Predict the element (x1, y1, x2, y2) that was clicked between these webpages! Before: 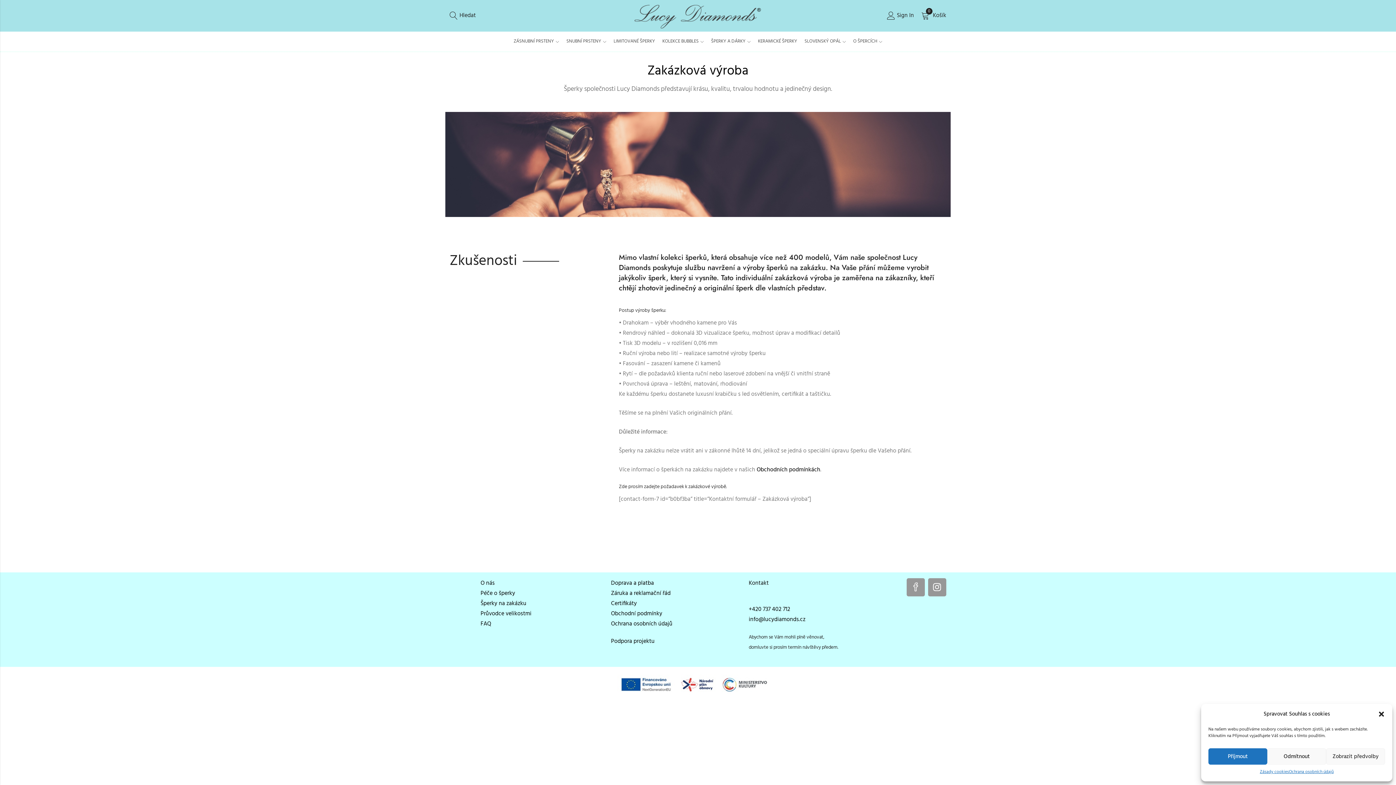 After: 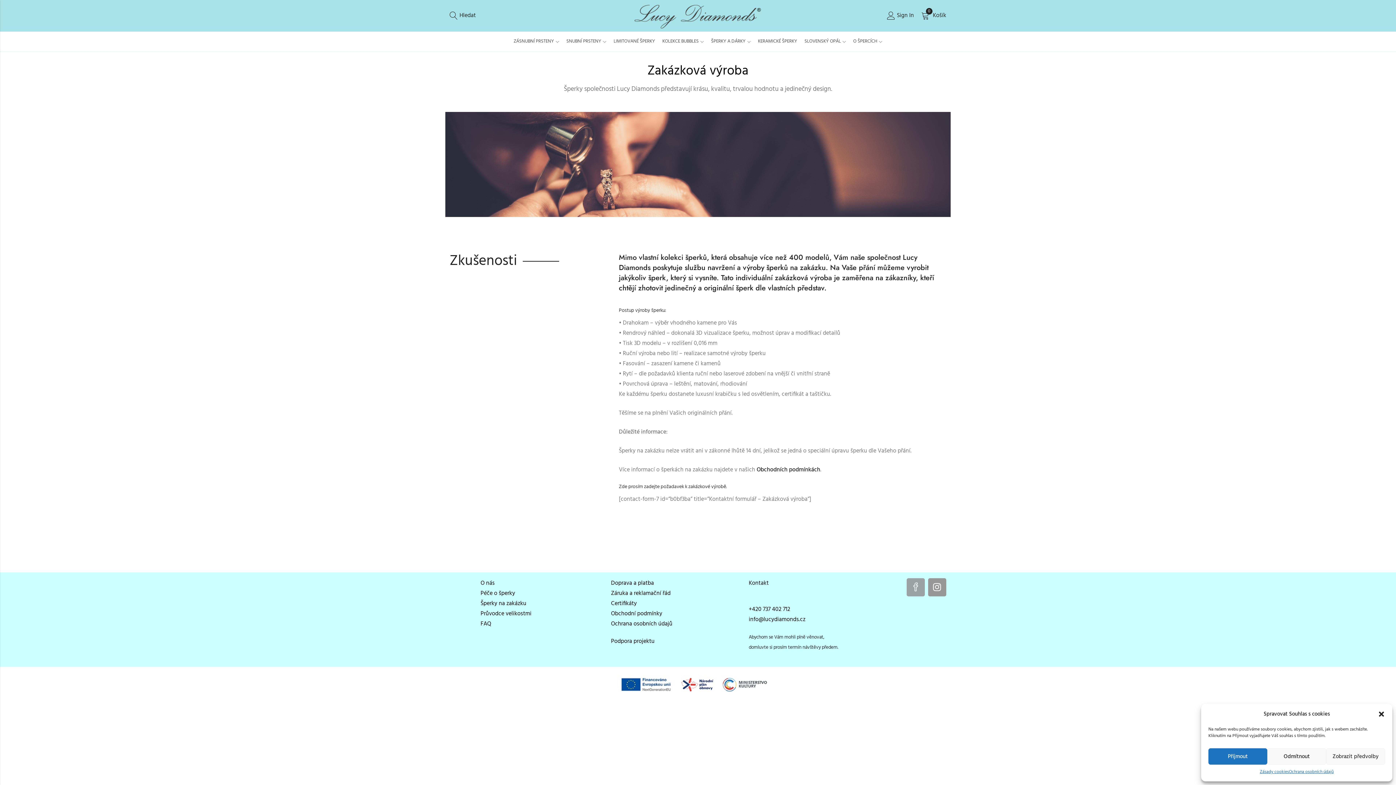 Action: label: Picon-facebook-alt bbox: (906, 578, 924, 596)